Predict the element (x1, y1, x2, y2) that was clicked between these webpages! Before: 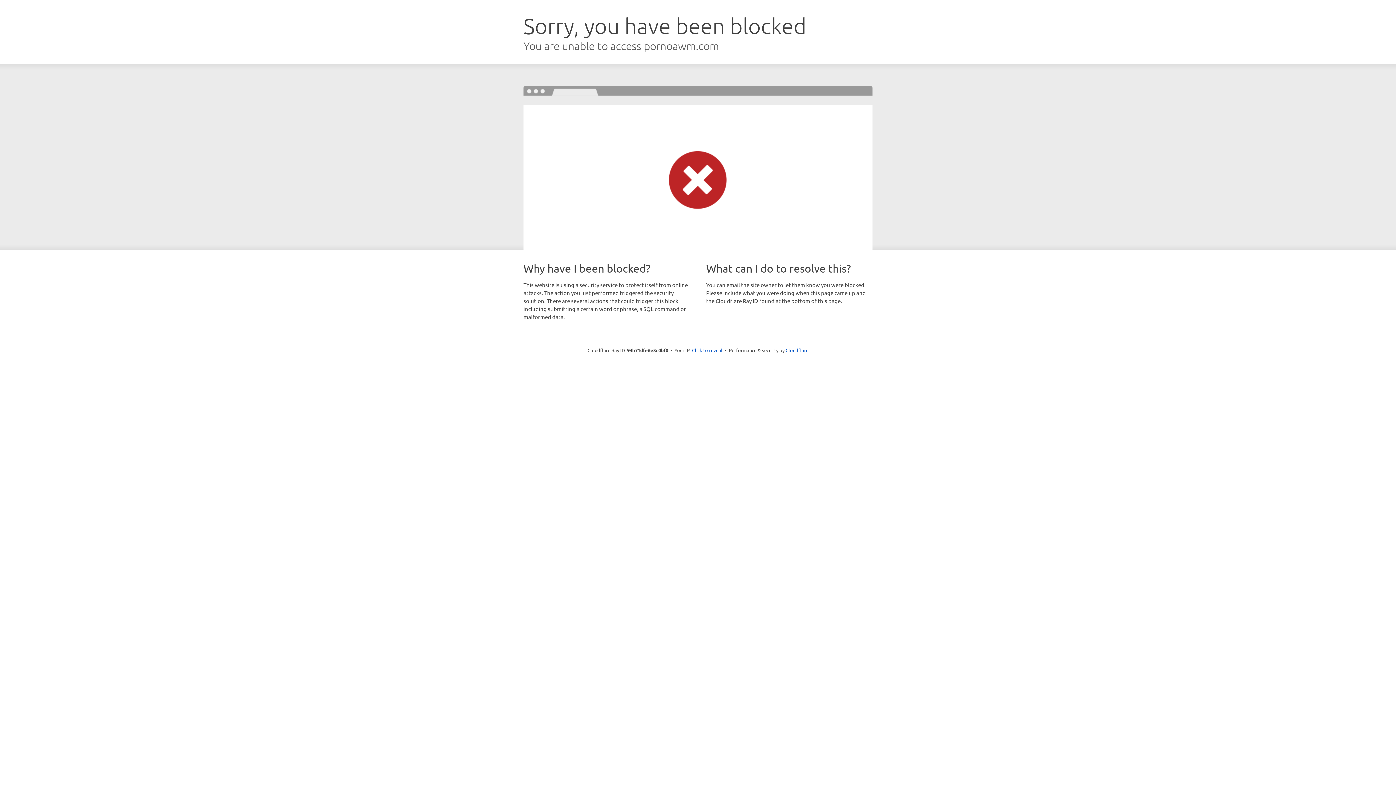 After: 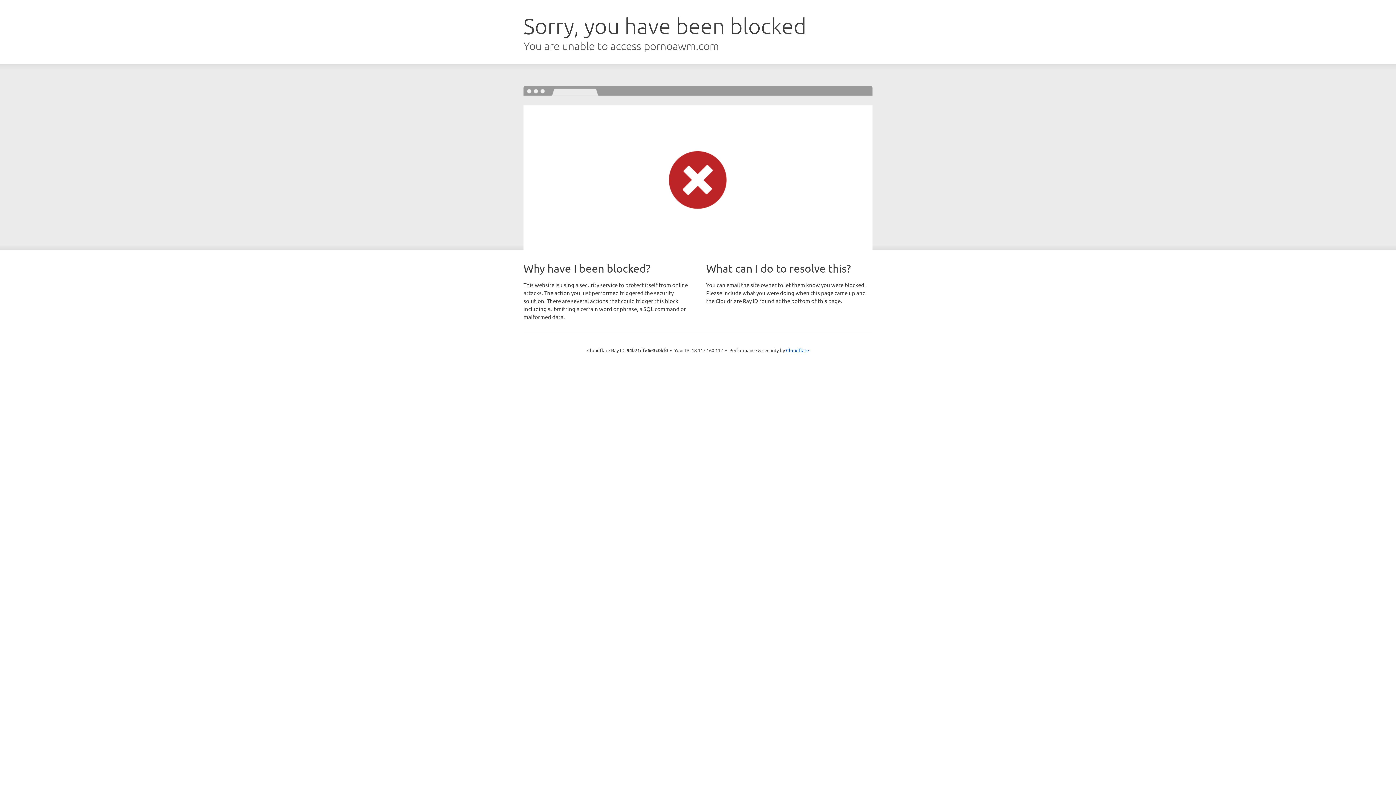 Action: bbox: (692, 346, 722, 353) label: Click to reveal